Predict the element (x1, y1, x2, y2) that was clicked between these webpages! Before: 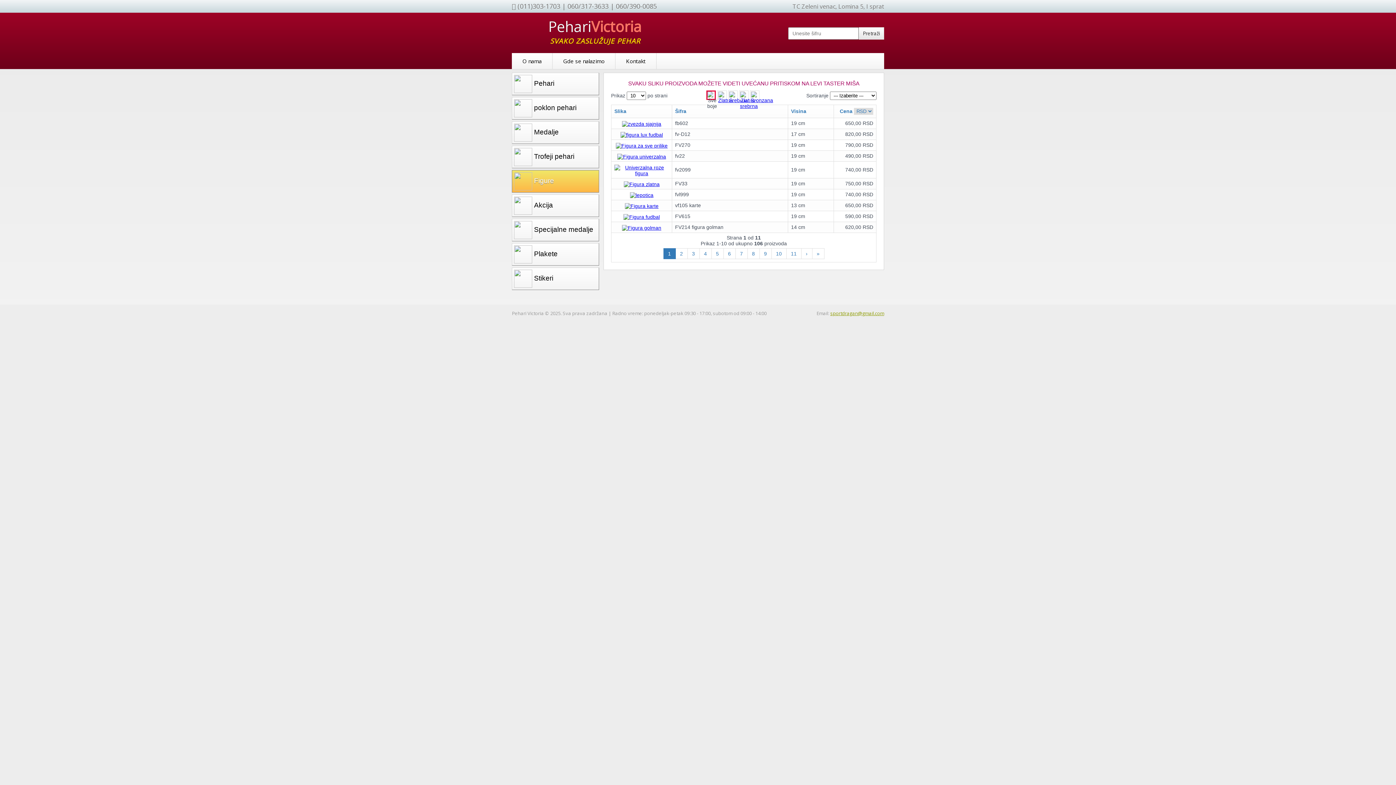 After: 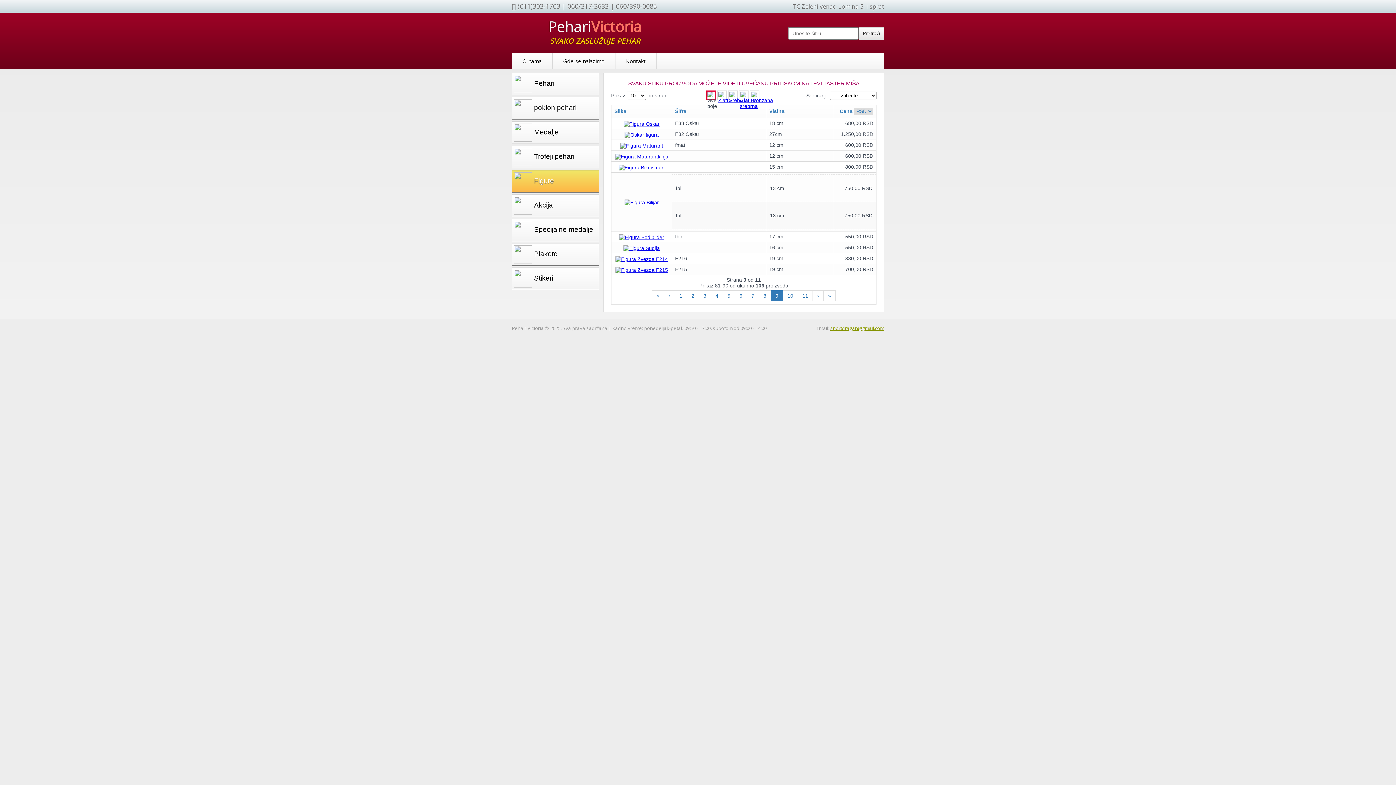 Action: bbox: (759, 248, 771, 259) label: 9